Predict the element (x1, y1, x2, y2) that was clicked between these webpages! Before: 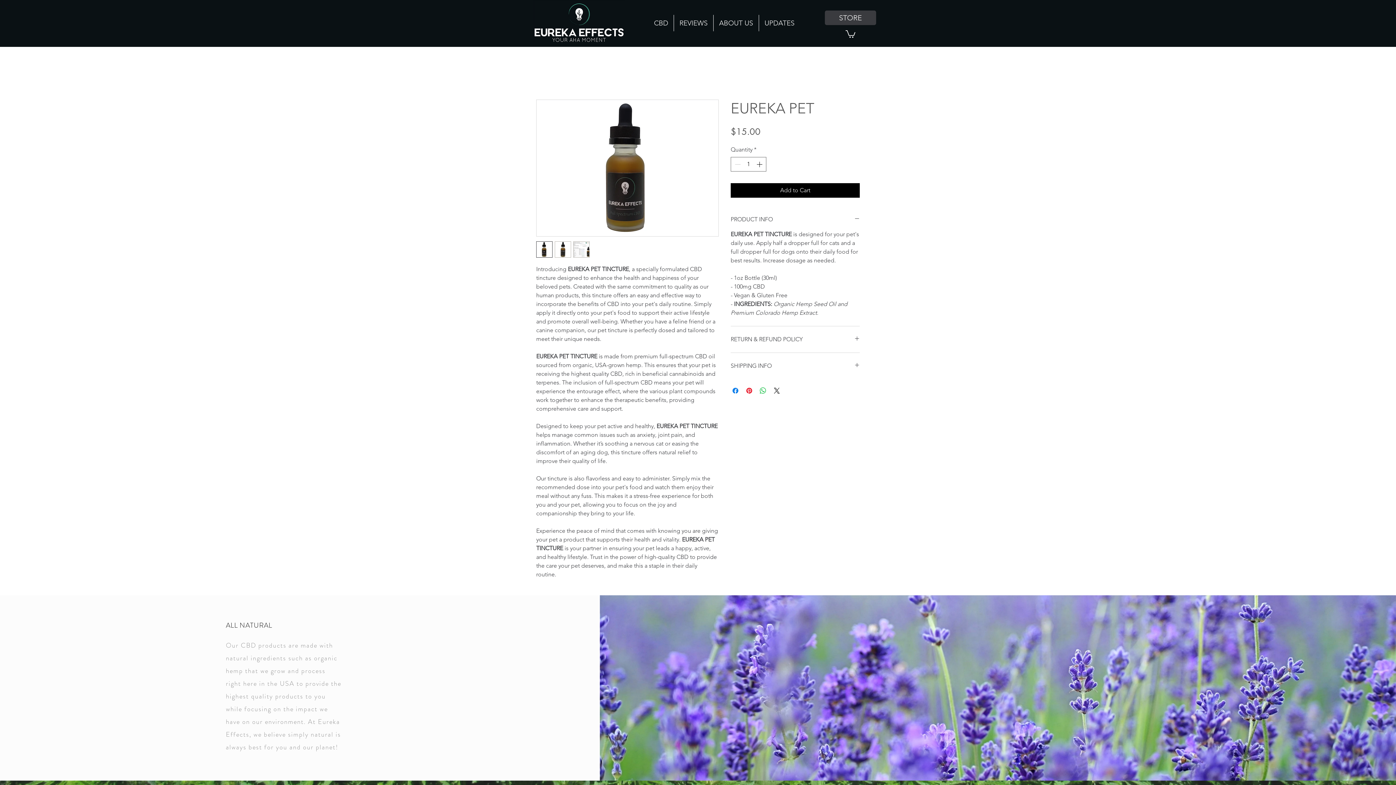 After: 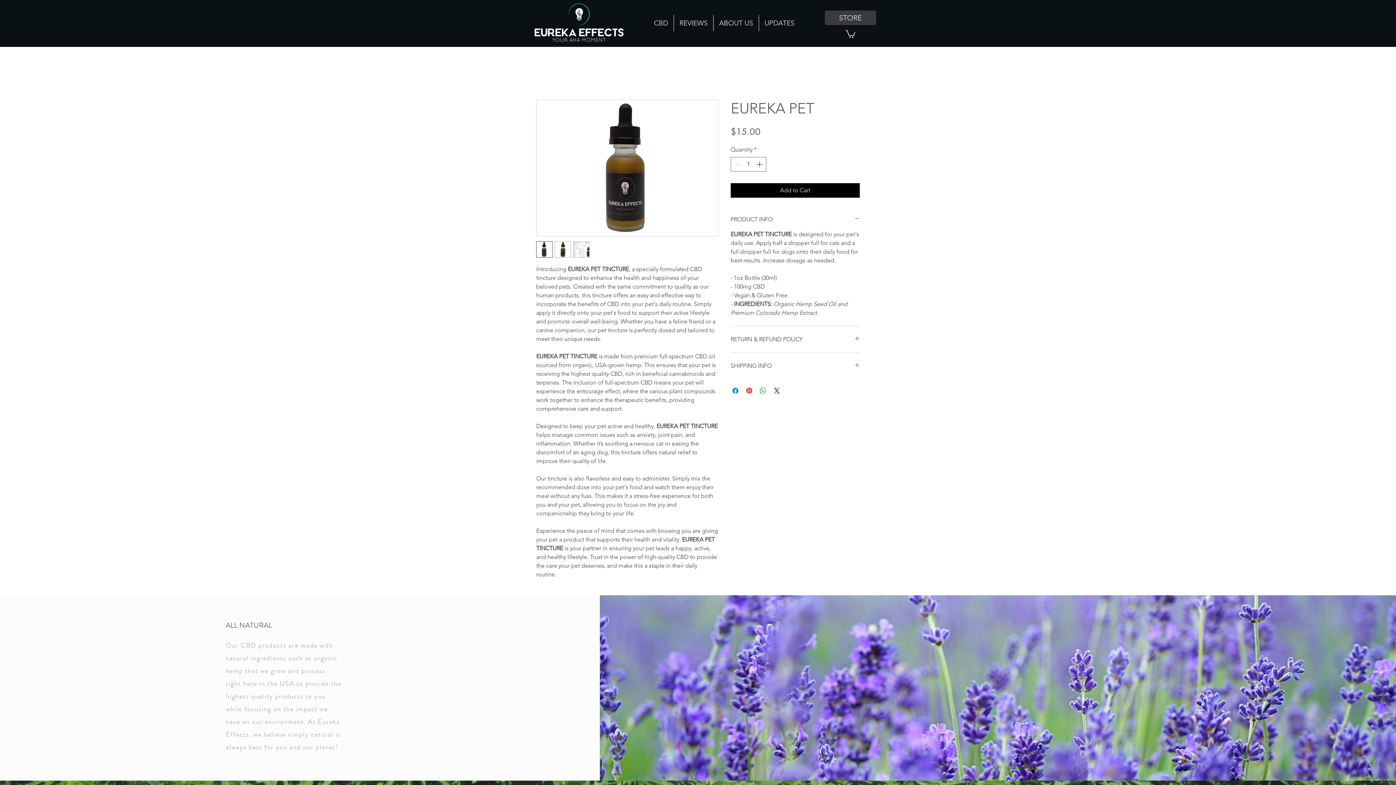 Action: bbox: (845, 29, 855, 37)